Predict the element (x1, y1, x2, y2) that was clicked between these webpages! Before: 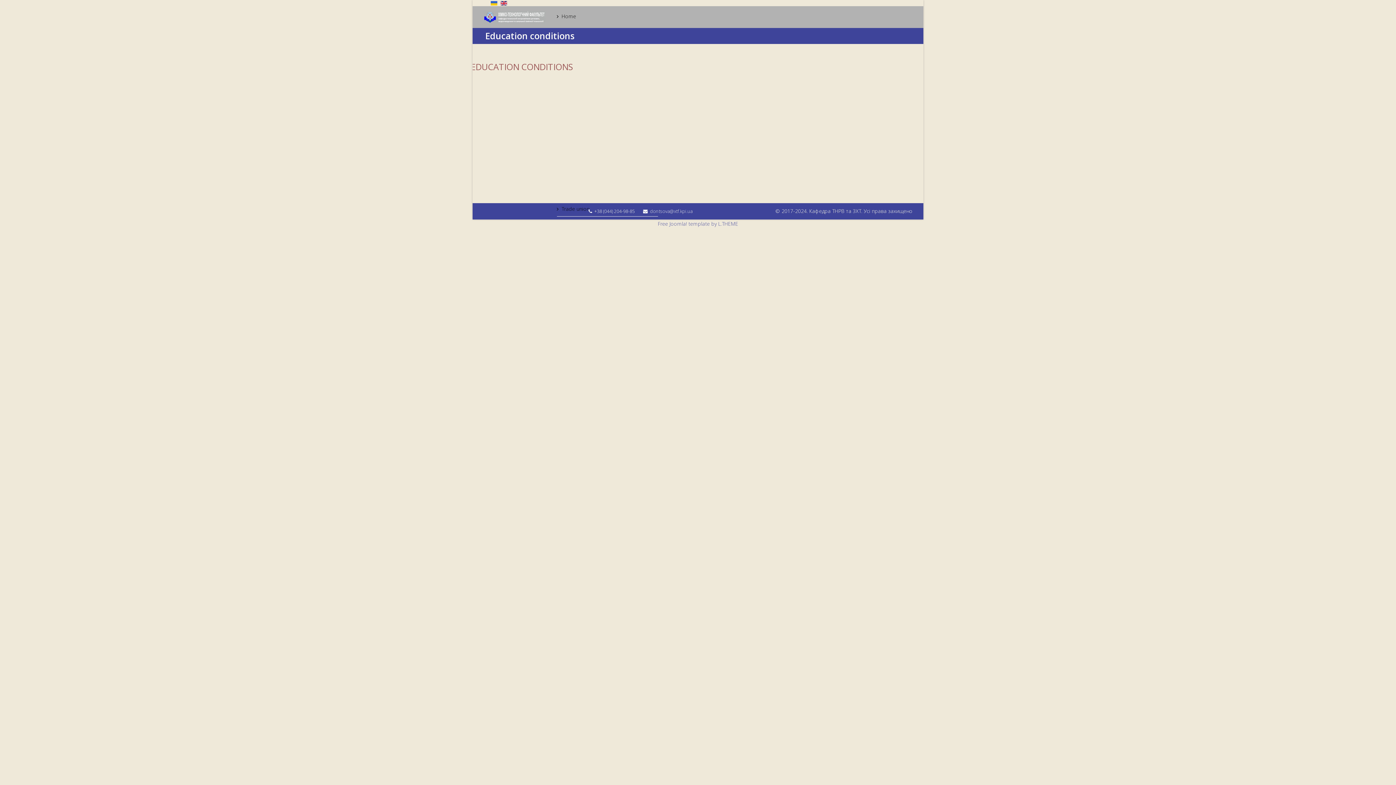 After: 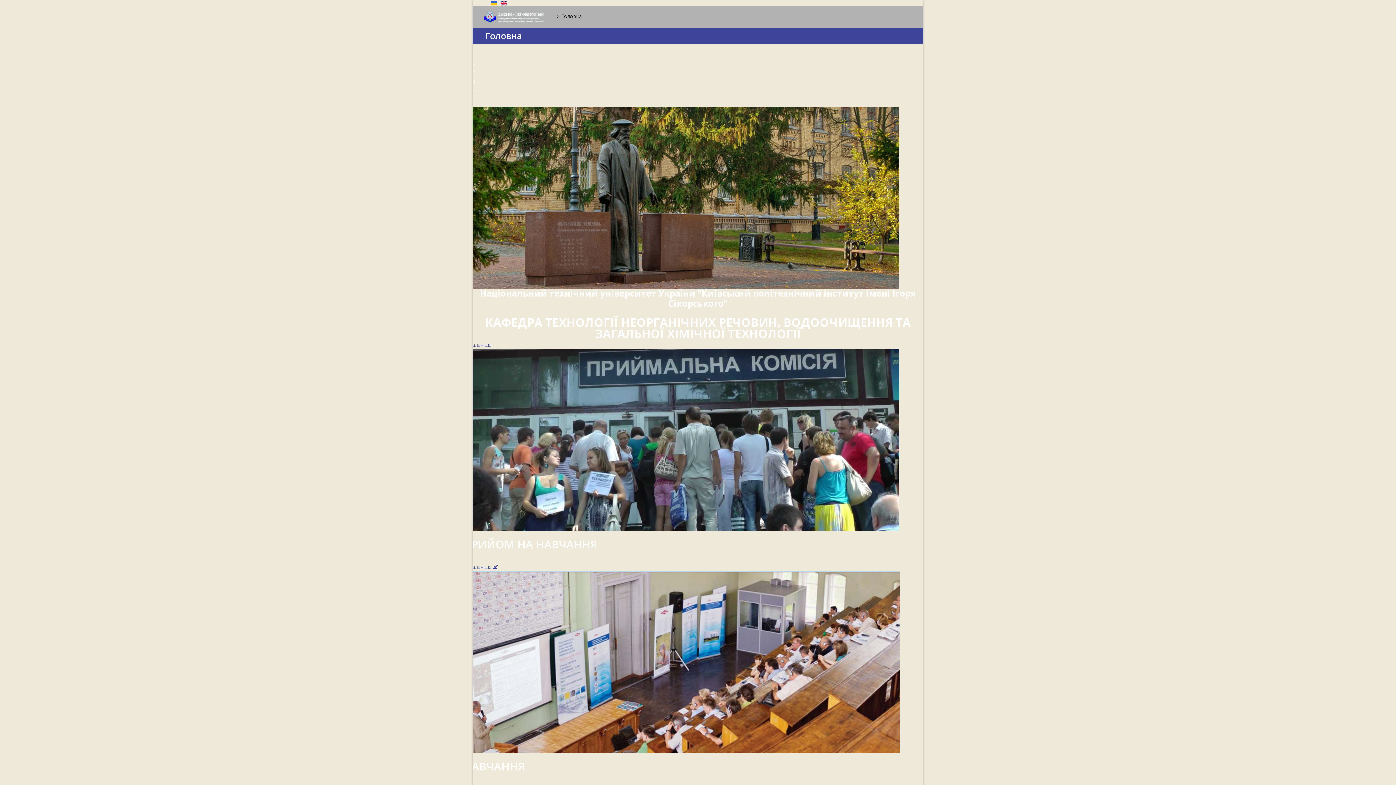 Action: bbox: (483, 6, 545, 28)